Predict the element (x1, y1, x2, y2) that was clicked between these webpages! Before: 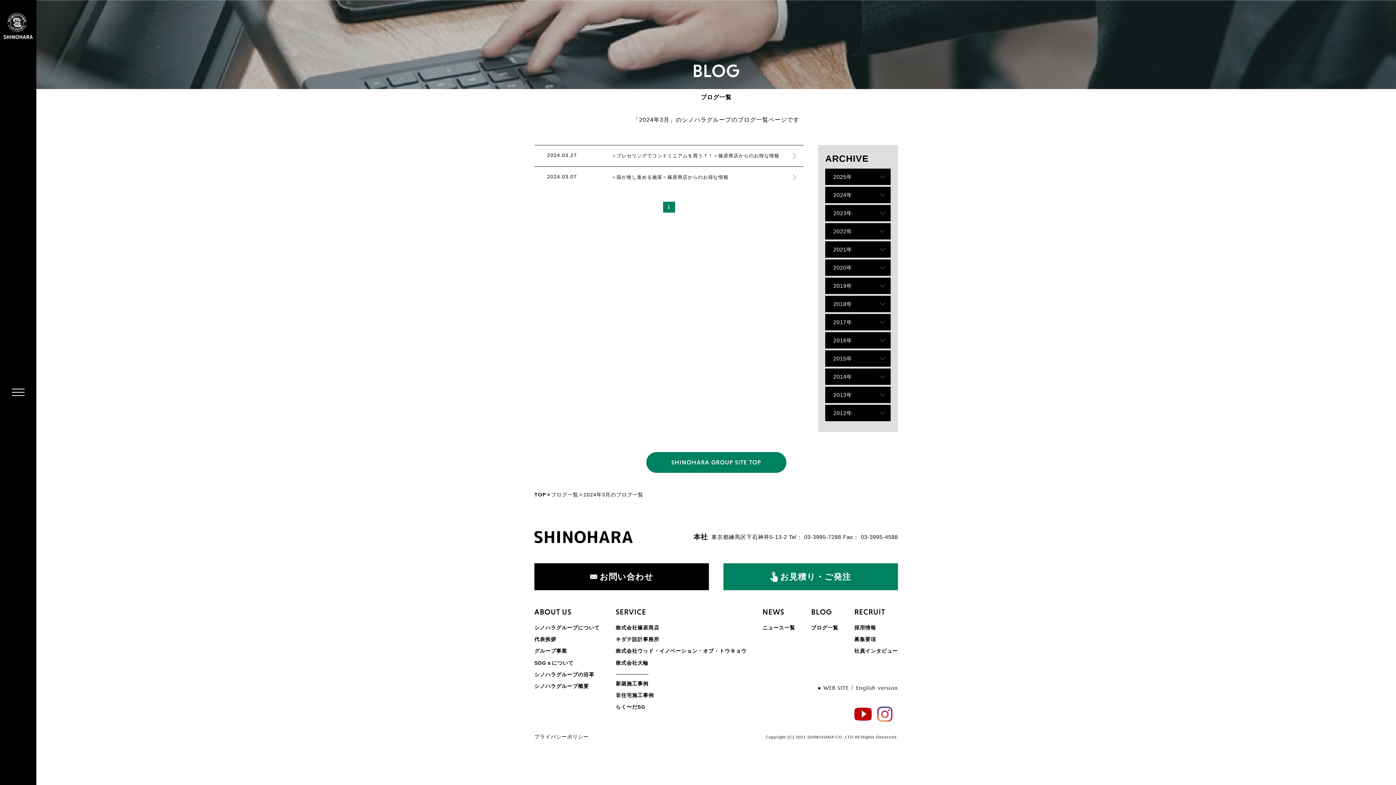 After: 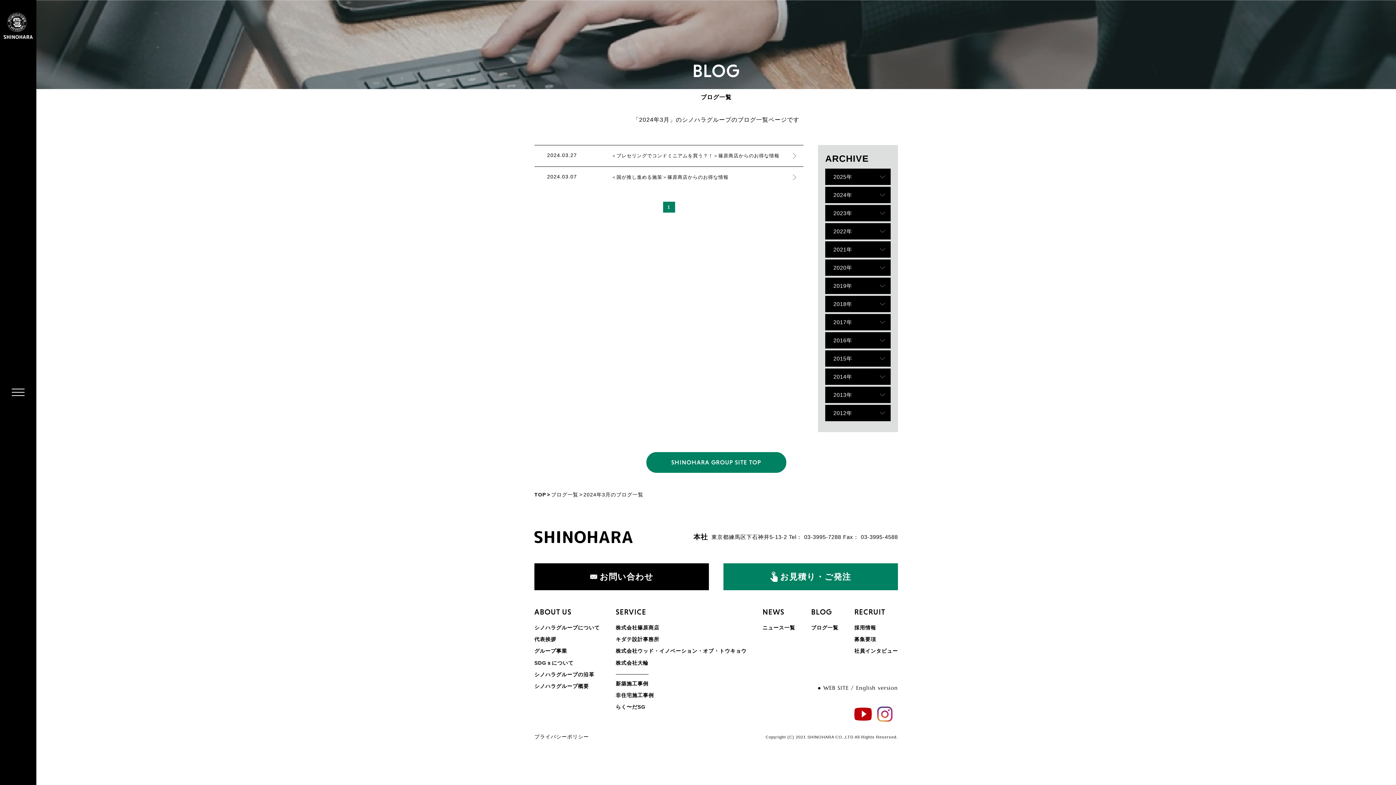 Action: bbox: (877, 716, 892, 722)